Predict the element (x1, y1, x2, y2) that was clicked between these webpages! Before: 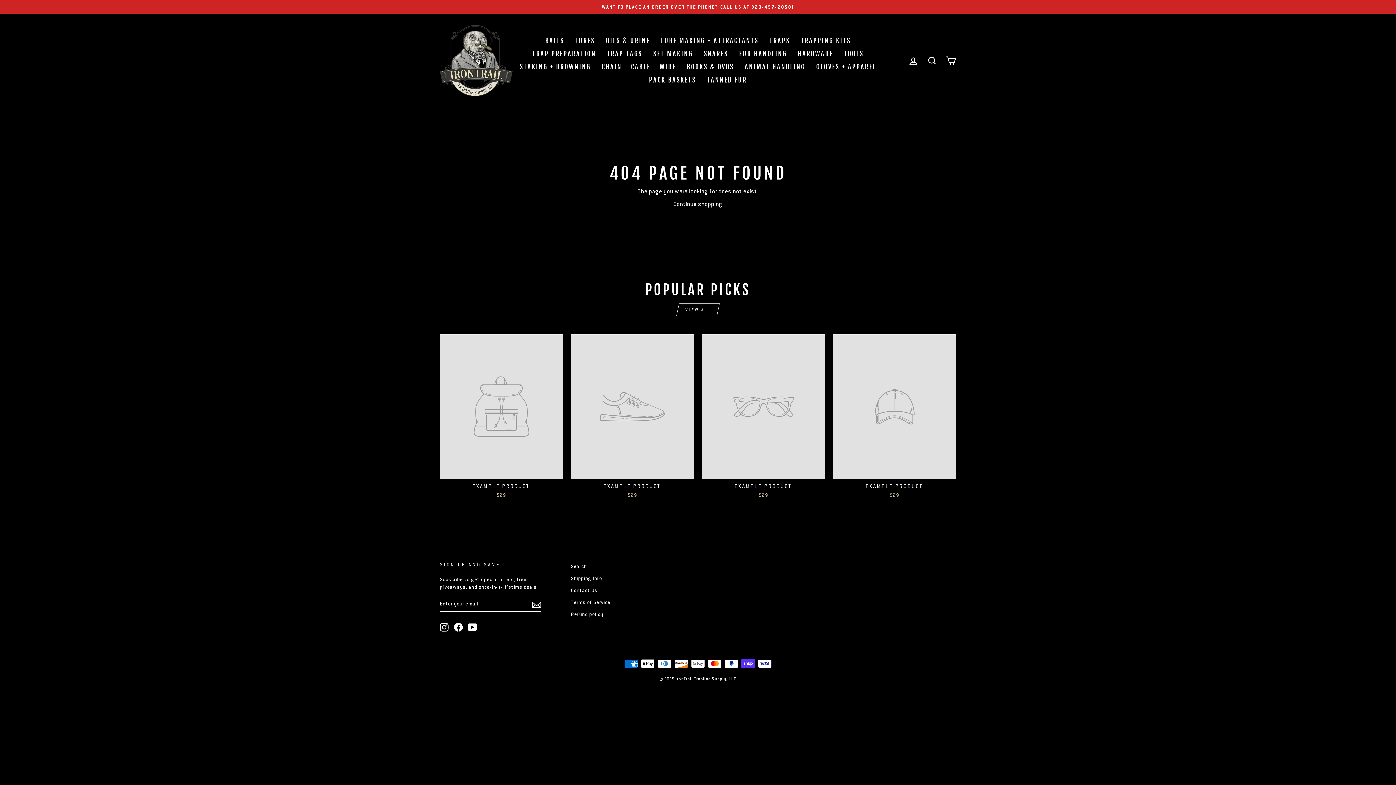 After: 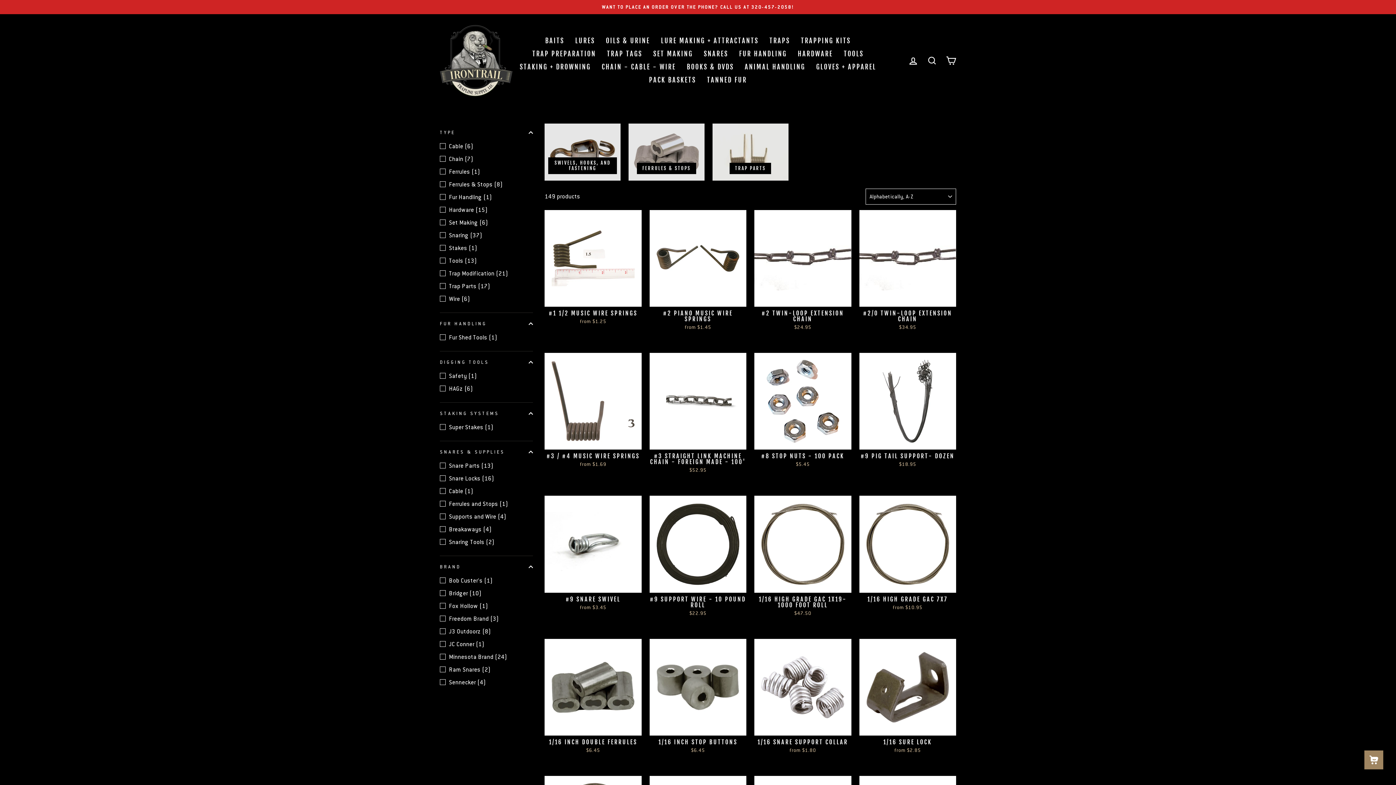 Action: bbox: (792, 47, 838, 60) label: HARDWARE